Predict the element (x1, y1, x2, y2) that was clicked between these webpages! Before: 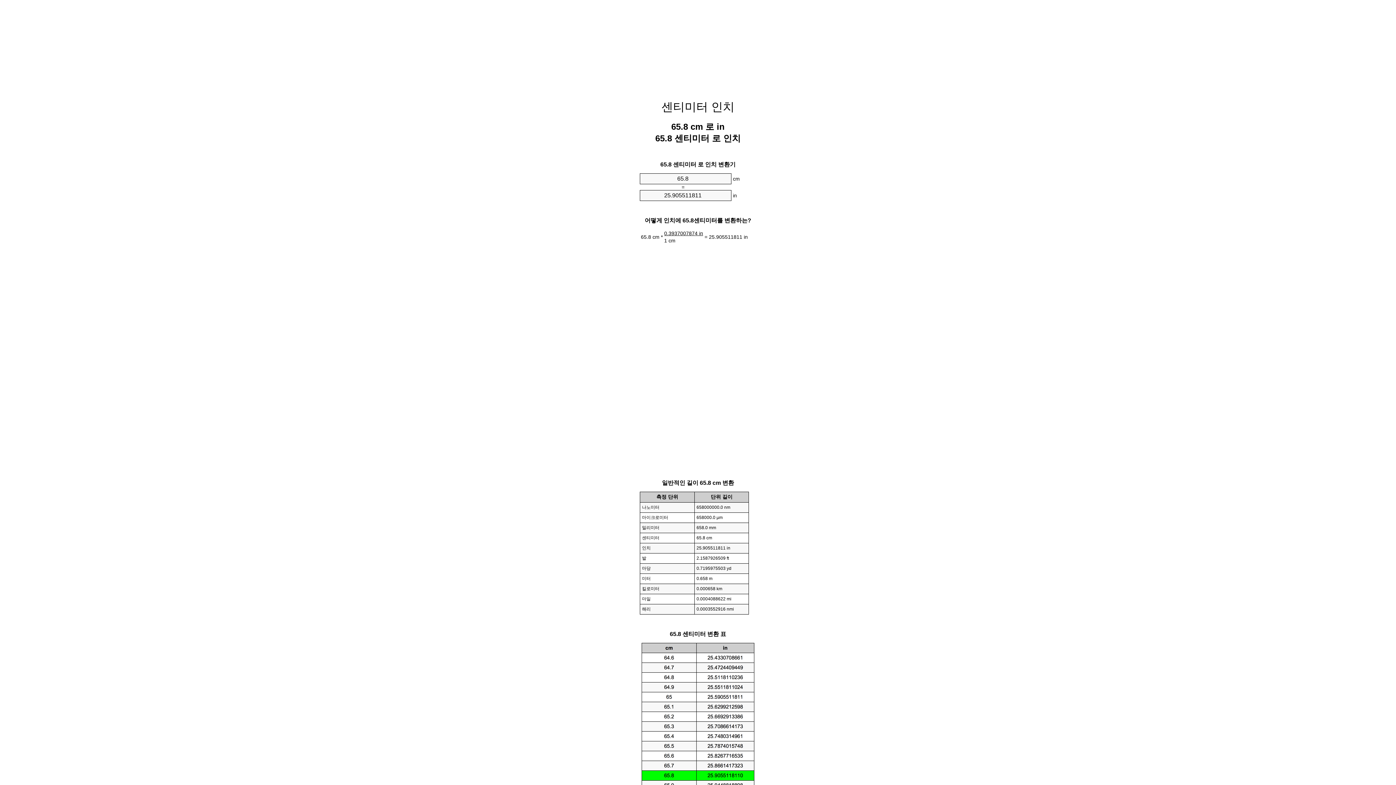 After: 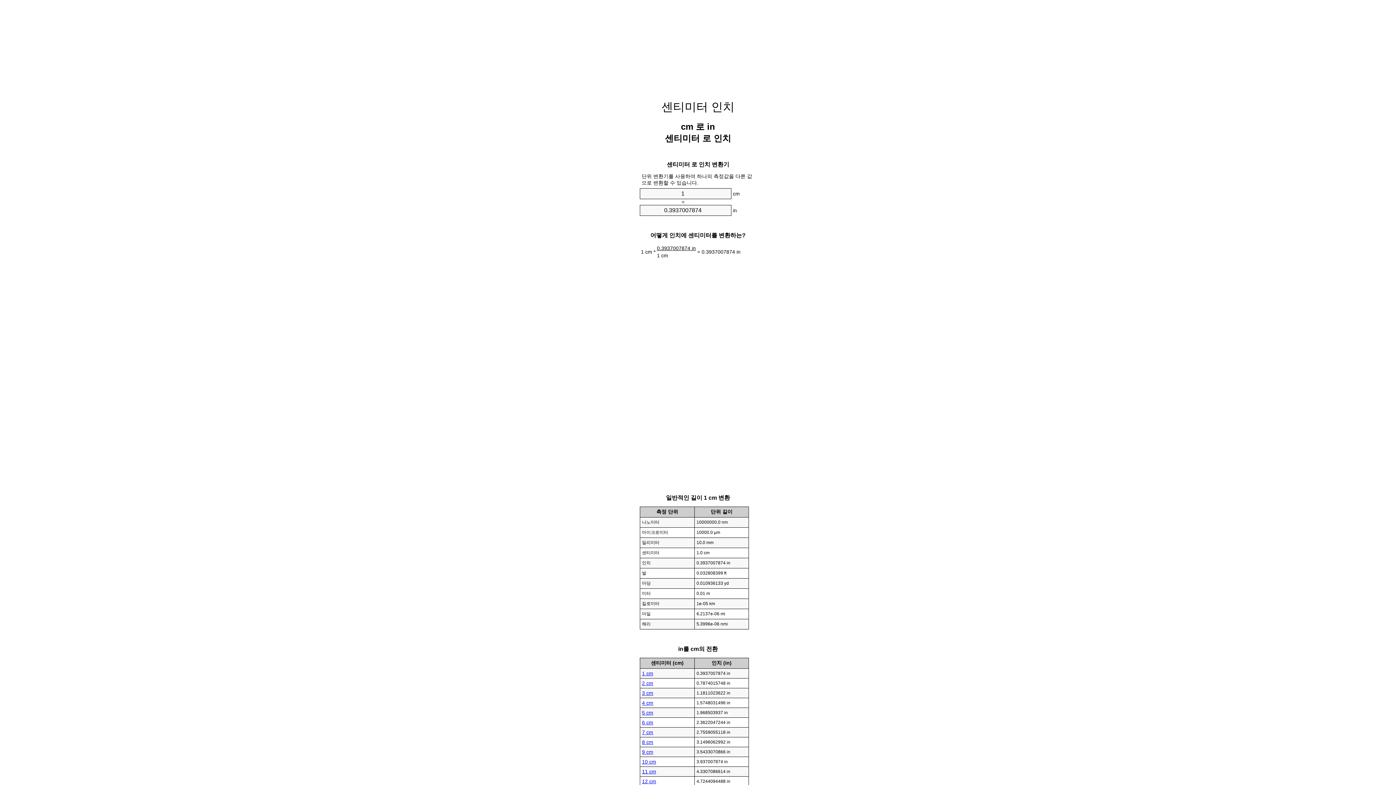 Action: bbox: (661, 100, 734, 113) label: 센티미터 인치